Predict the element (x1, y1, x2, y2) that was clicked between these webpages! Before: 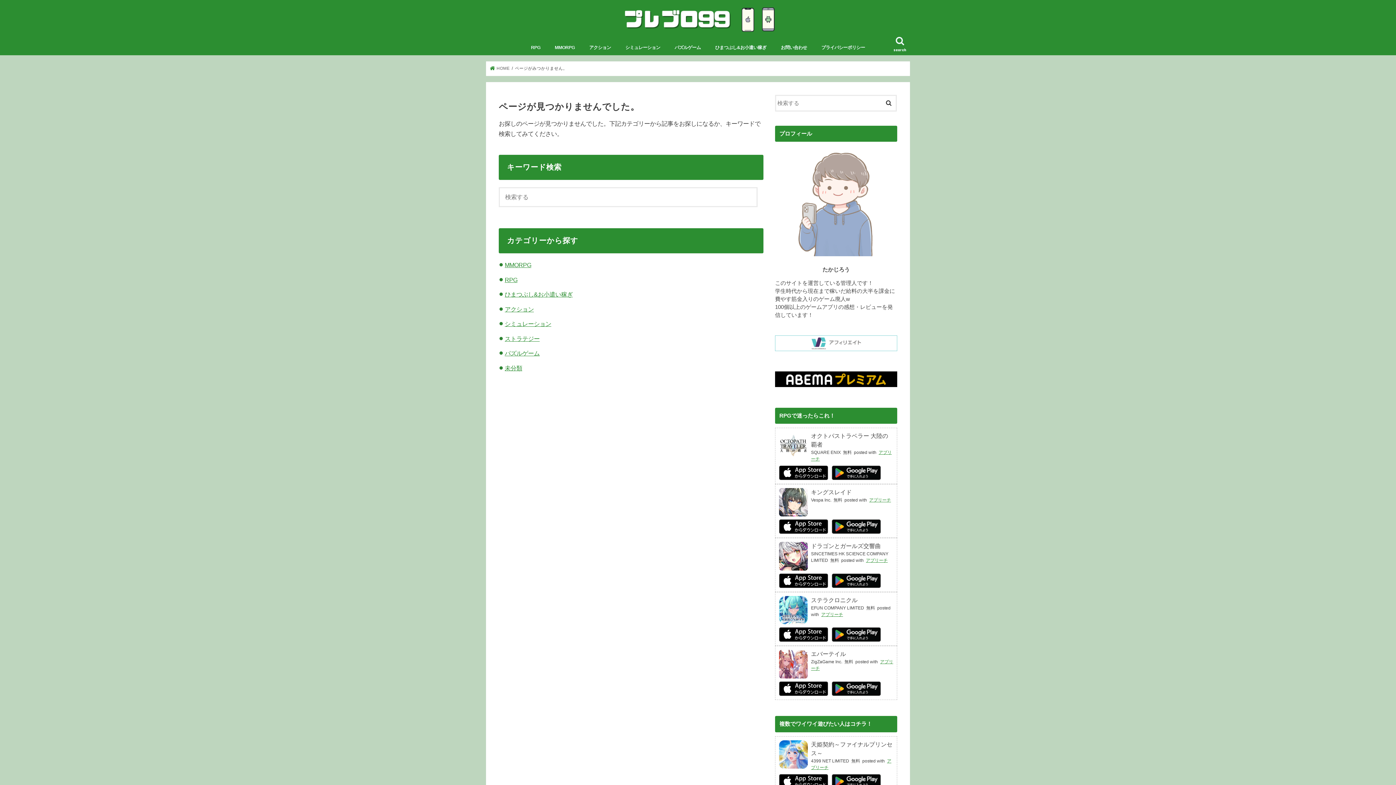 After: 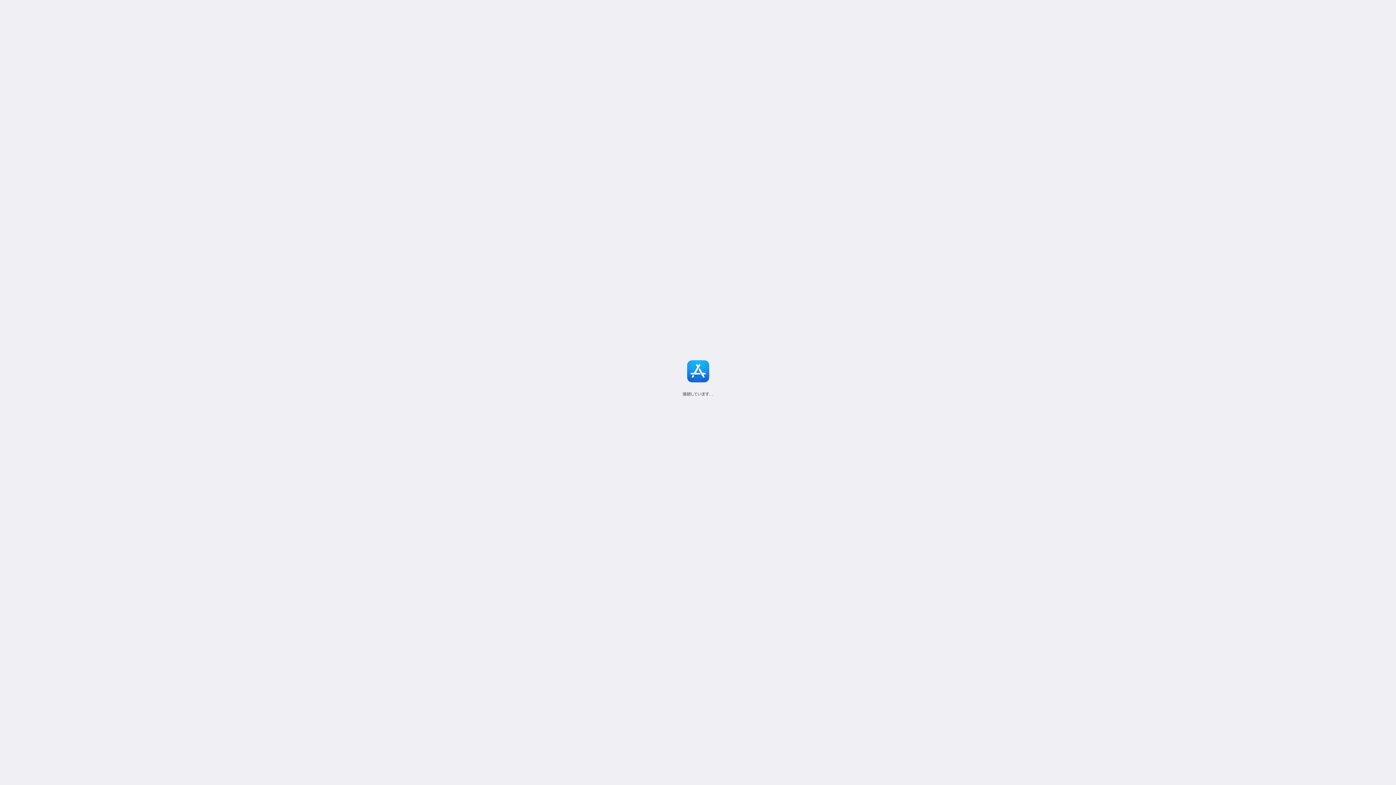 Action: bbox: (779, 531, 832, 537)